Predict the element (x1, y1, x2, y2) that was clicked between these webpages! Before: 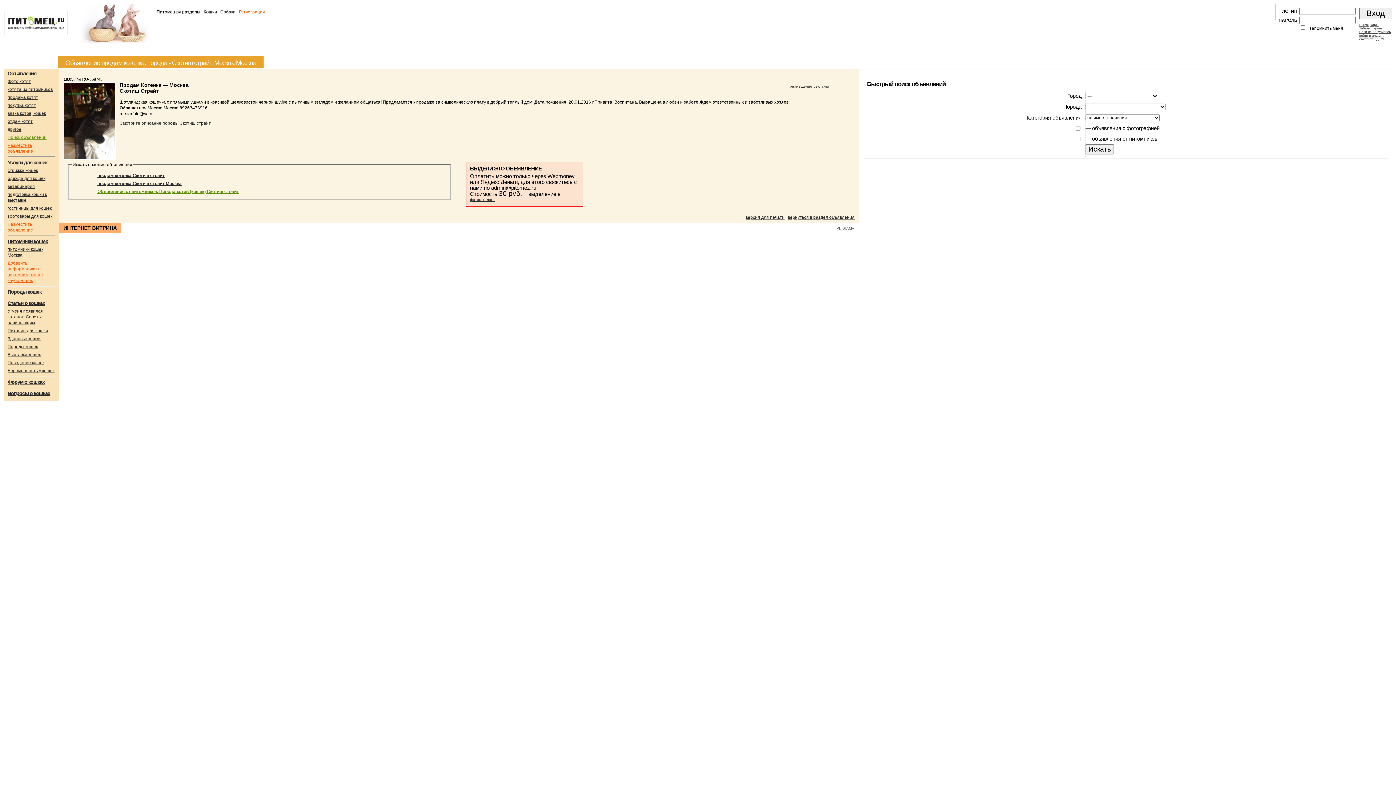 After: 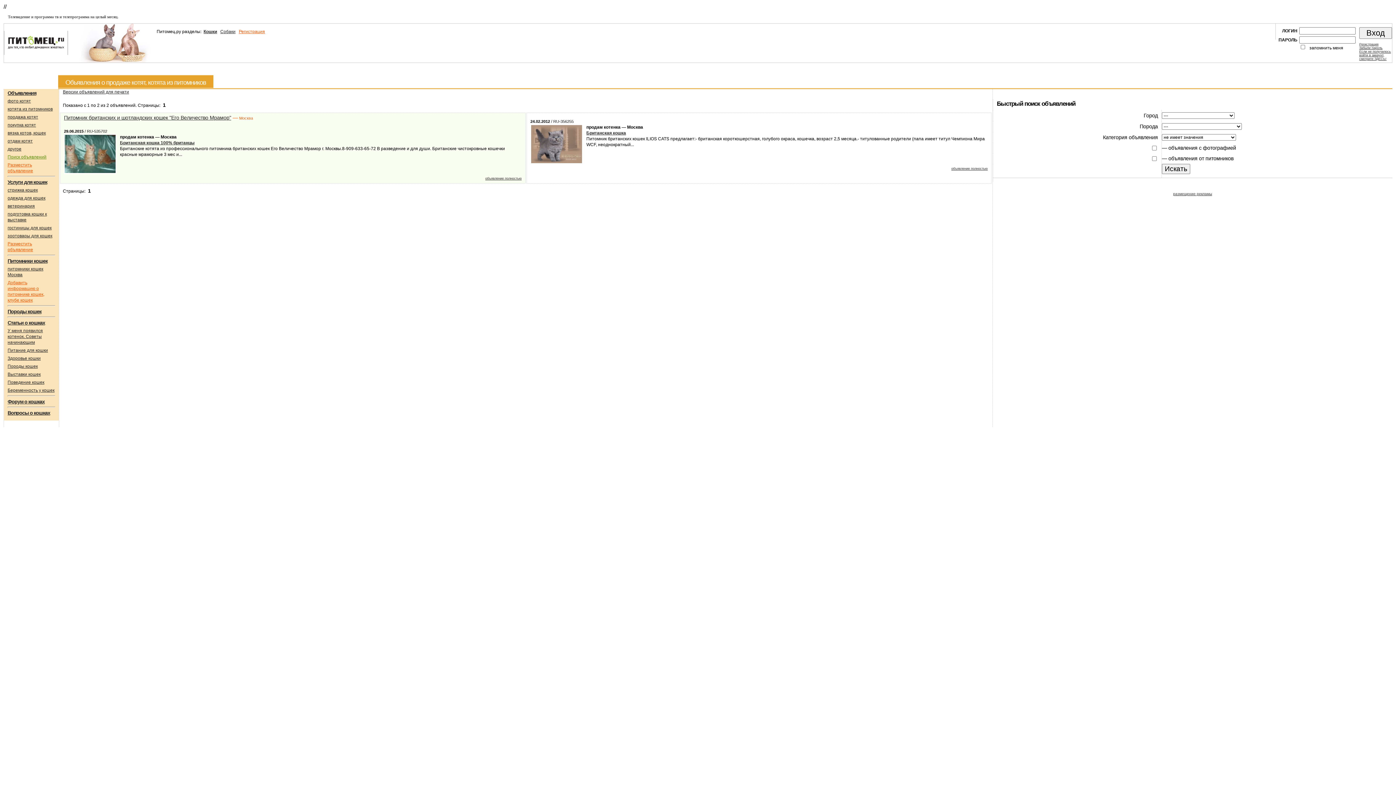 Action: bbox: (788, 214, 854, 220) label: вернуться в раздел объявления